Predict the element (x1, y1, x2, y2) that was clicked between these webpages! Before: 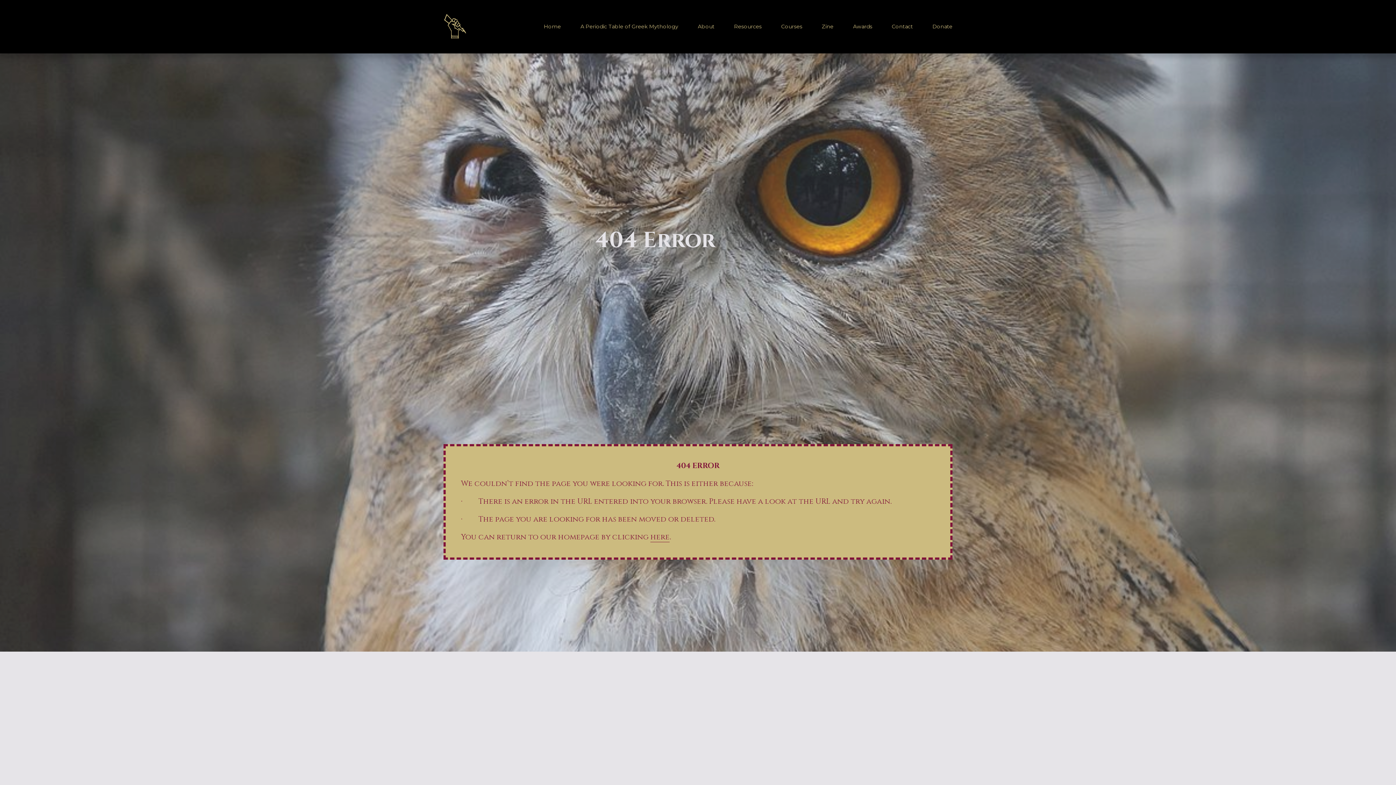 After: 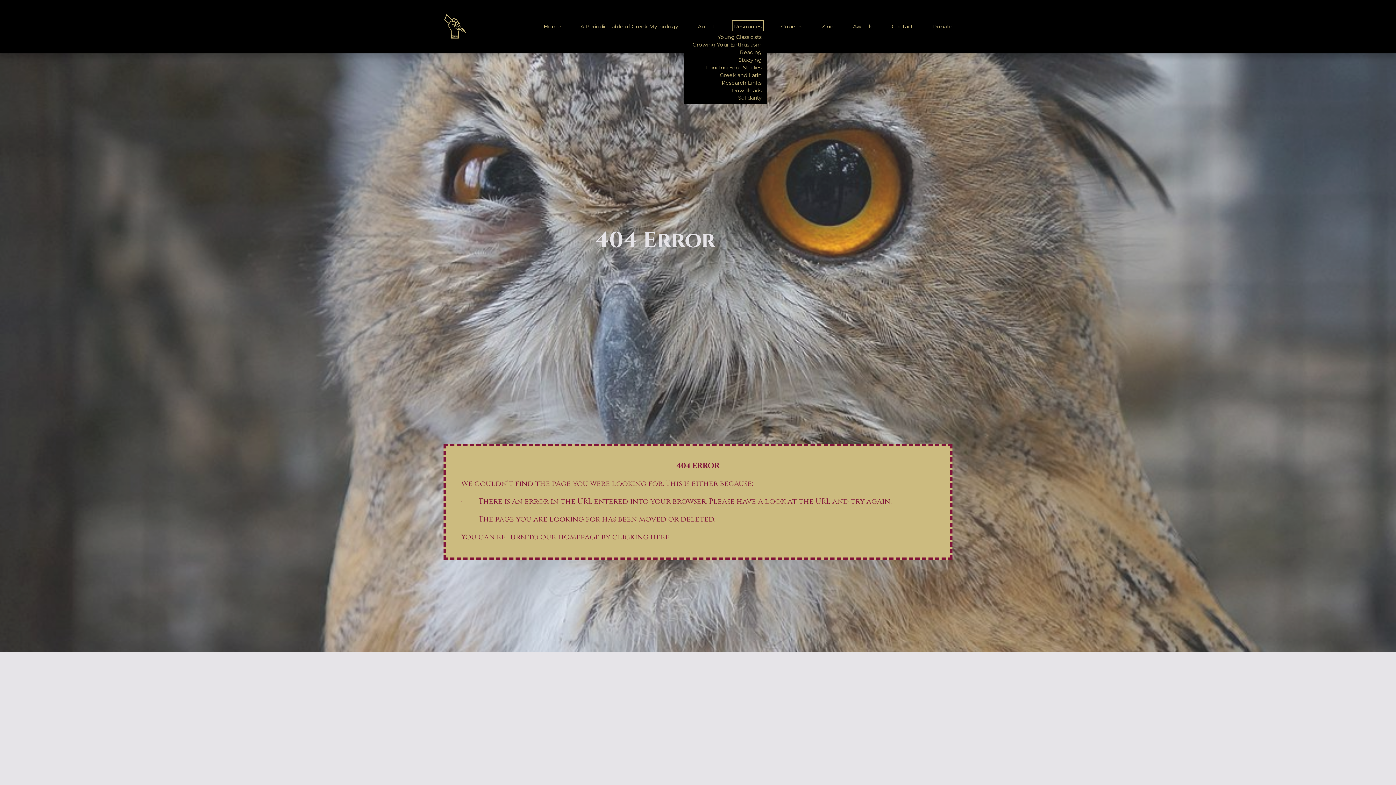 Action: label: folder dropdown bbox: (734, 22, 761, 30)